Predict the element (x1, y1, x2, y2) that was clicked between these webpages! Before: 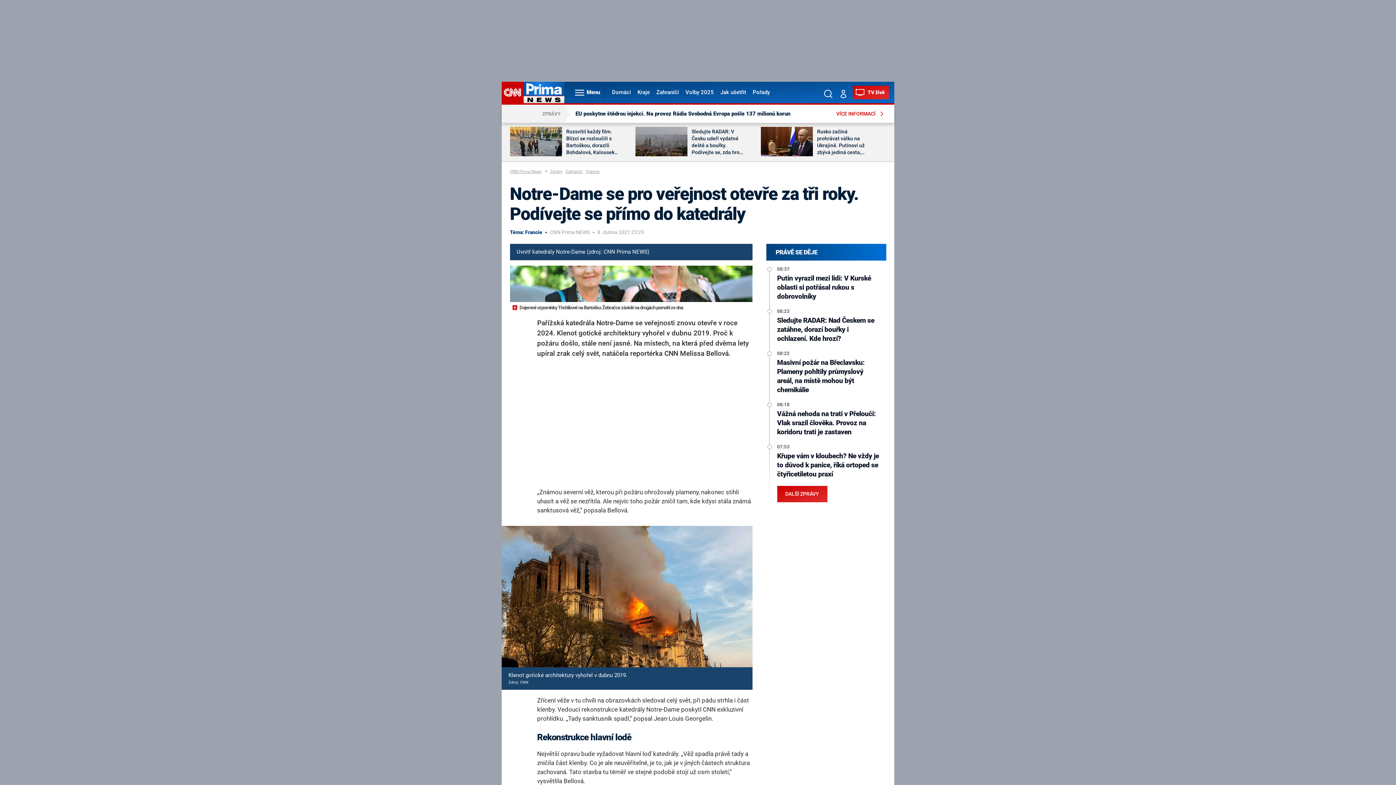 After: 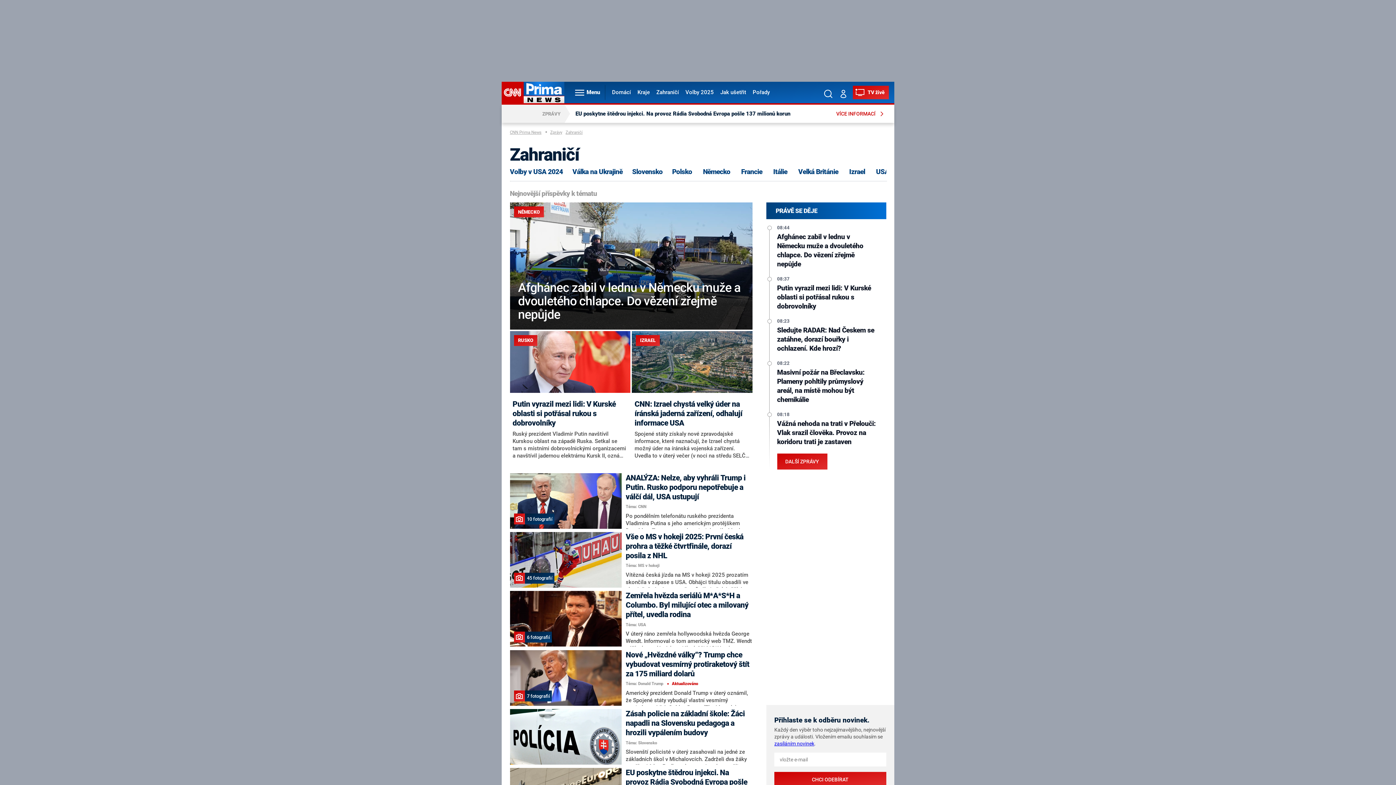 Action: label: Zahraničí bbox: (565, 169, 586, 175)